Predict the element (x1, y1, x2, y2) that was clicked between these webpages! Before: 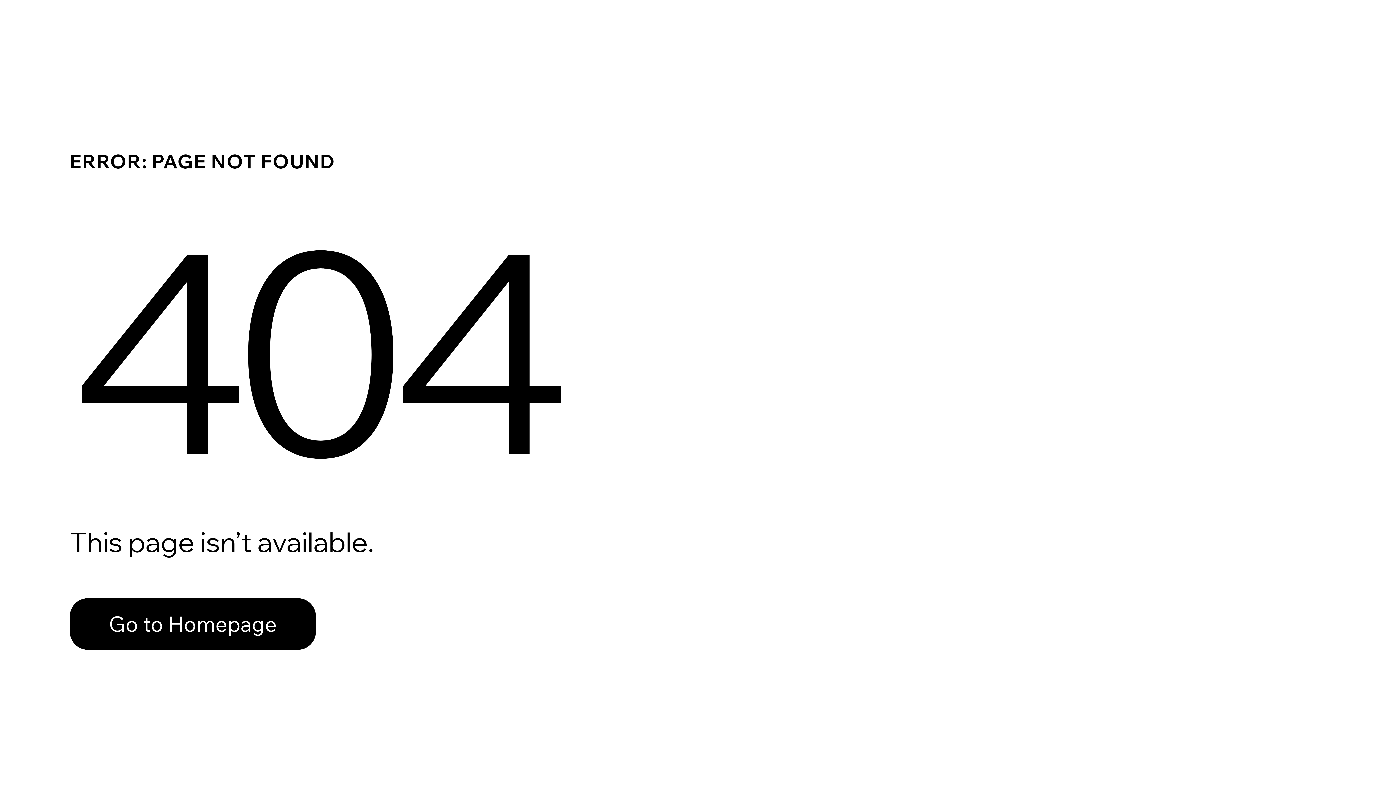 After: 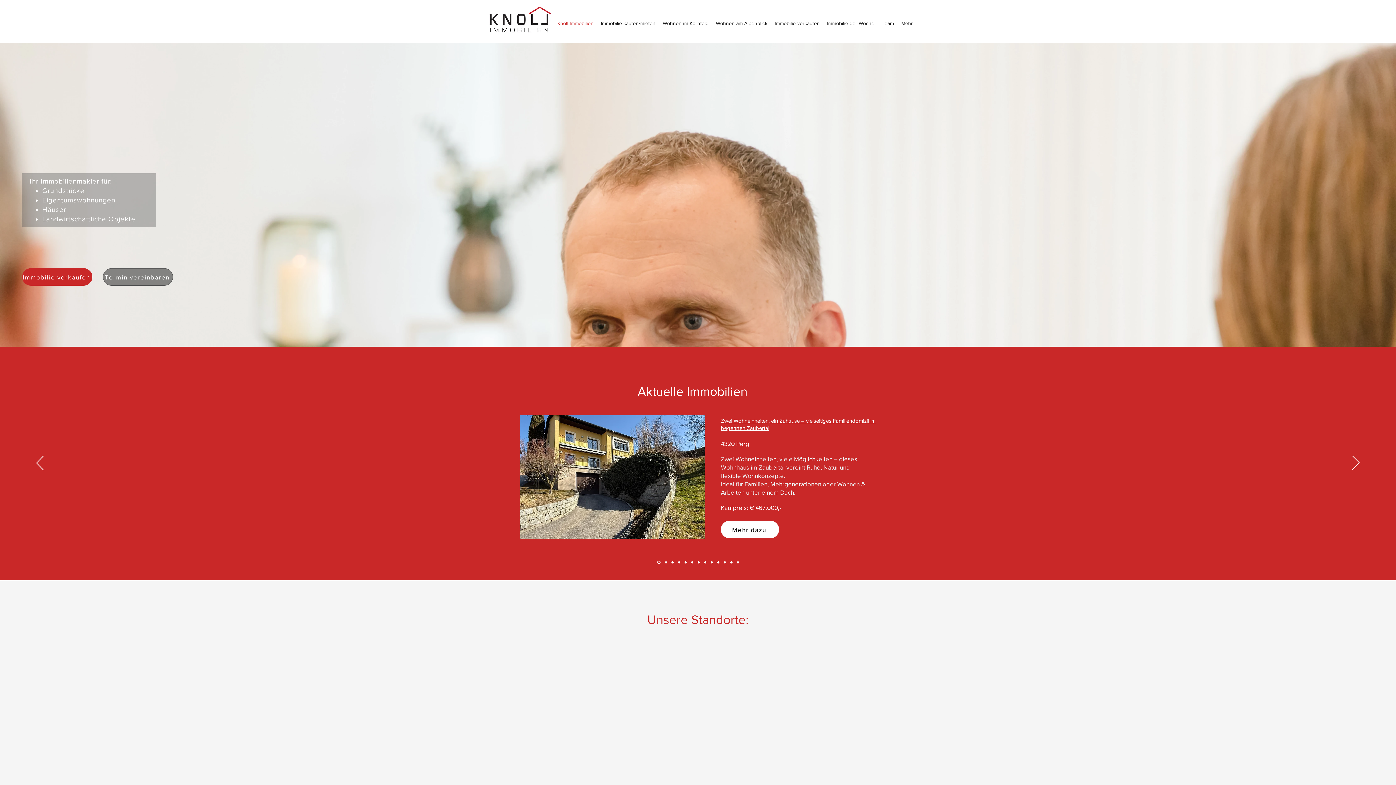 Action: label: Go to Homepage bbox: (69, 598, 316, 650)